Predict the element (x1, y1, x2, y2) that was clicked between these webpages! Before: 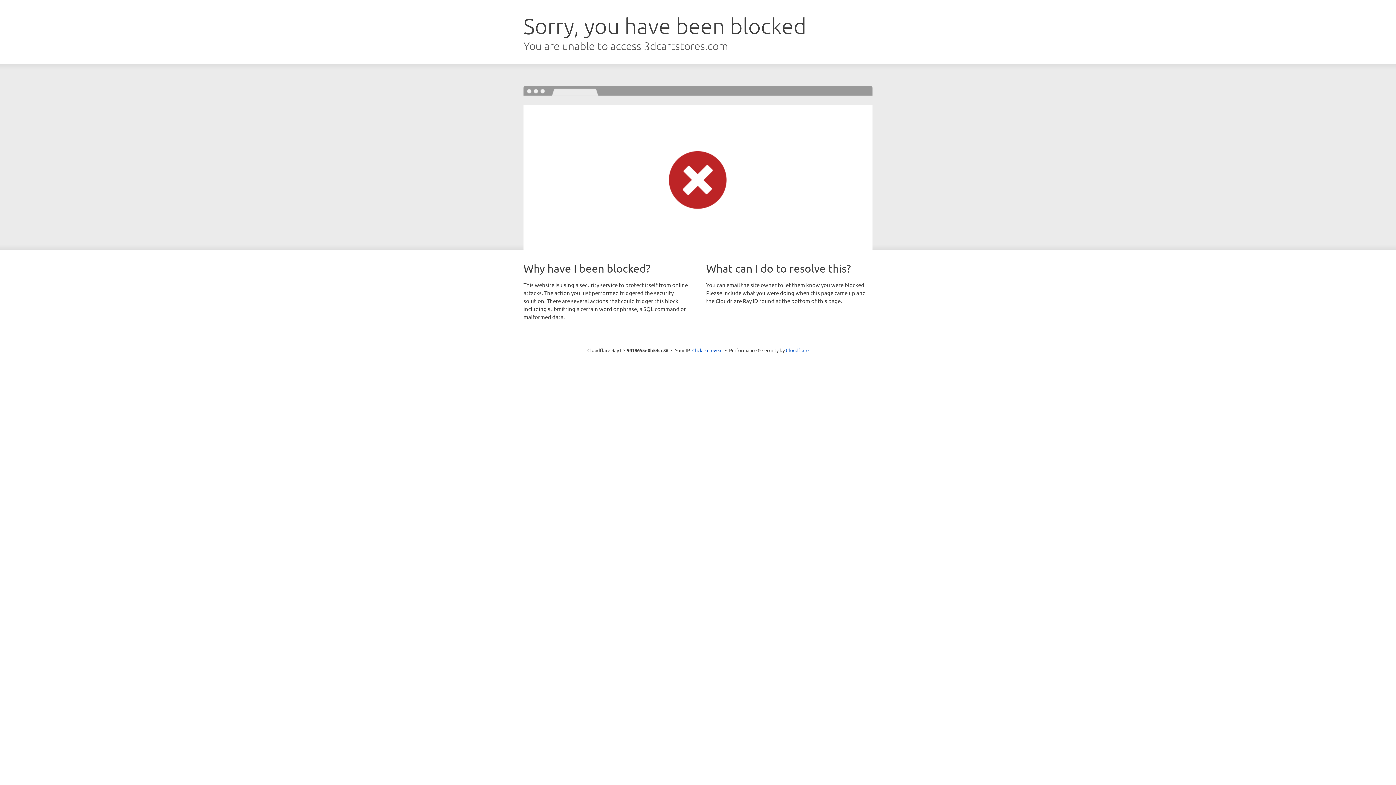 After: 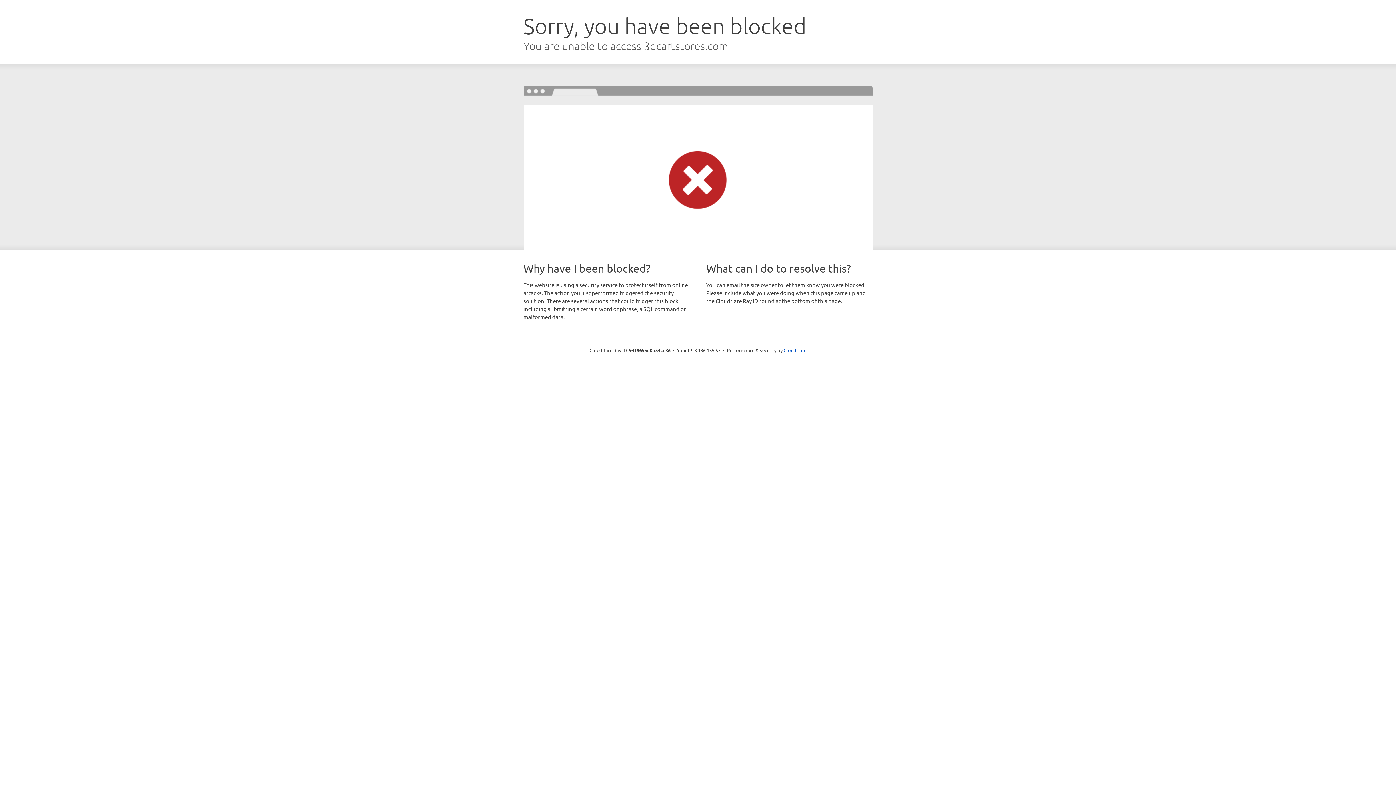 Action: label: Click to reveal bbox: (692, 346, 722, 353)